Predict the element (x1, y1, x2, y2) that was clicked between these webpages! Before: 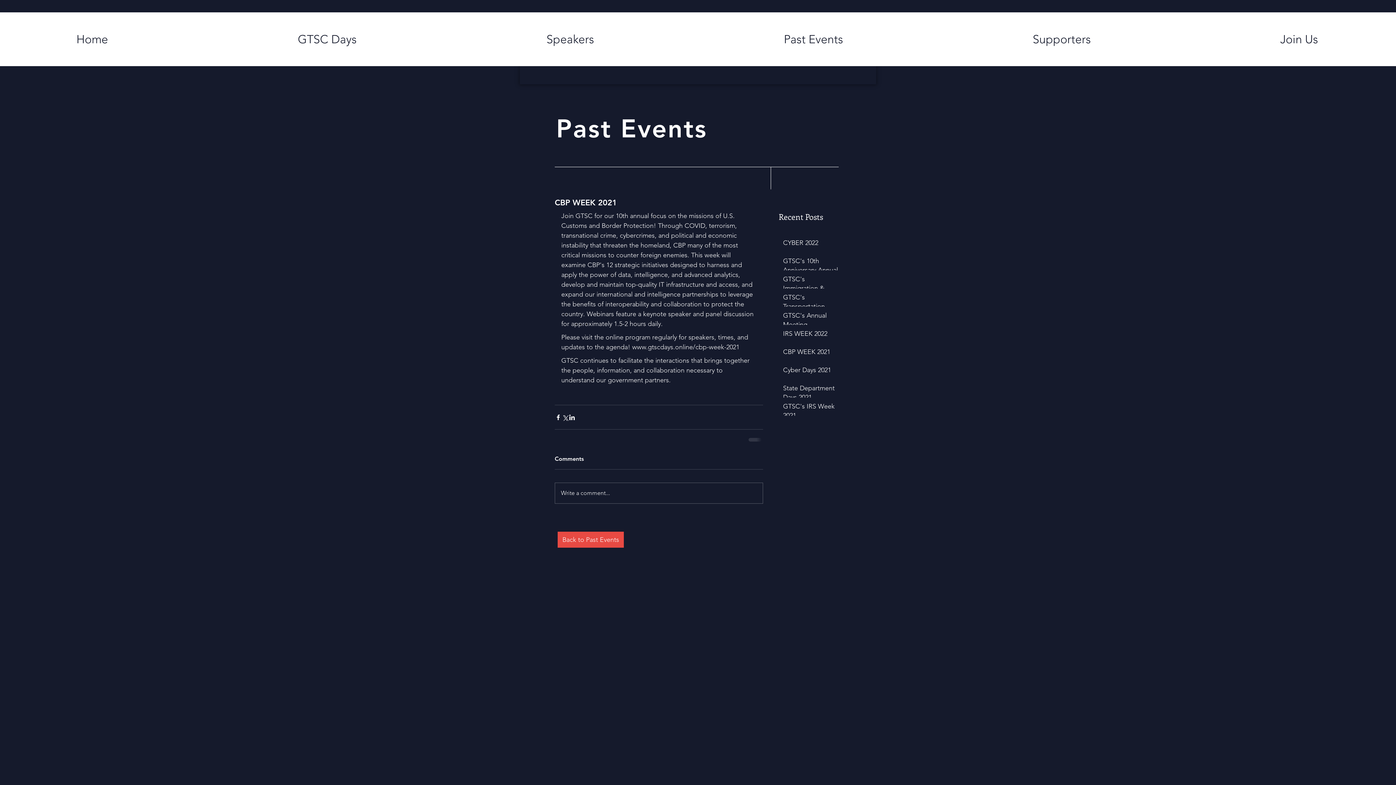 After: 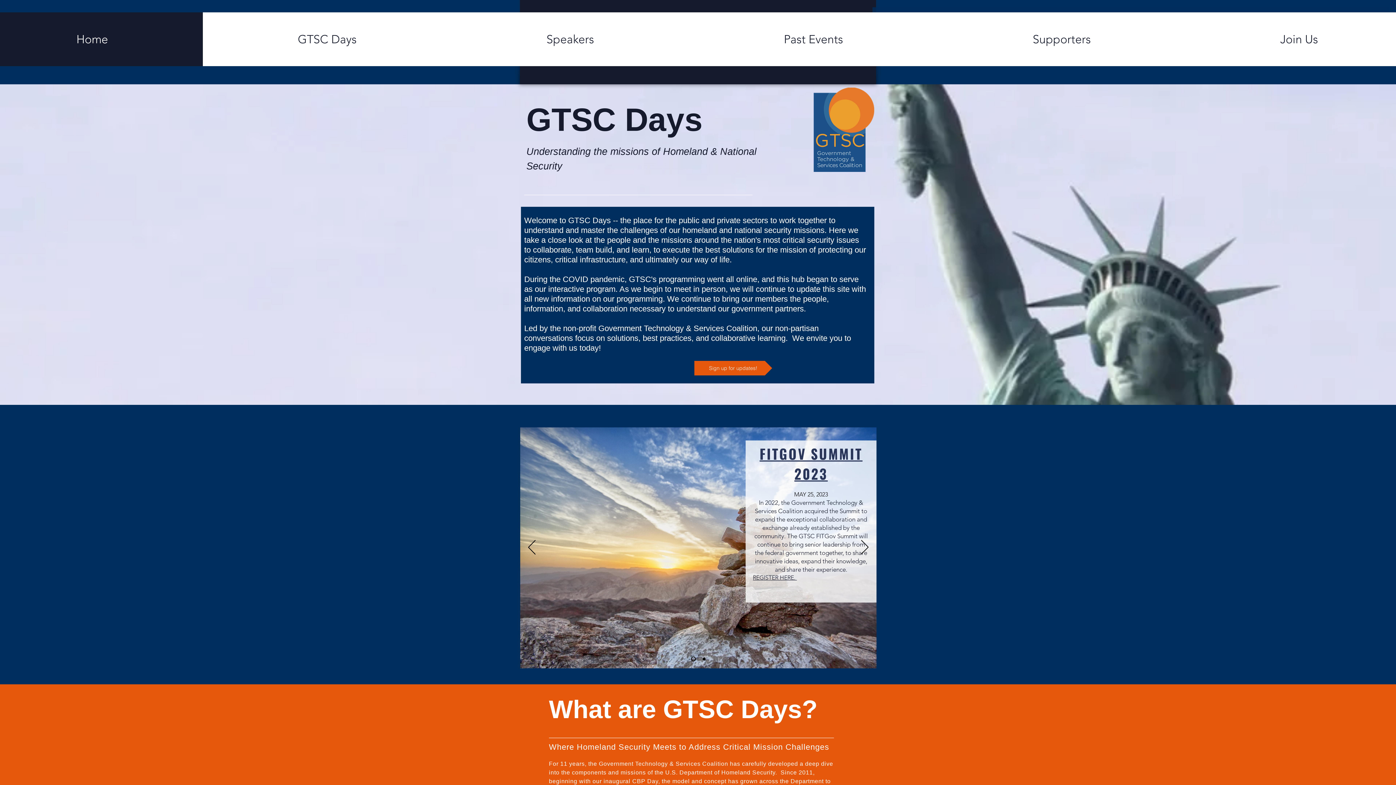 Action: label: Supporters bbox: (938, 12, 1185, 66)